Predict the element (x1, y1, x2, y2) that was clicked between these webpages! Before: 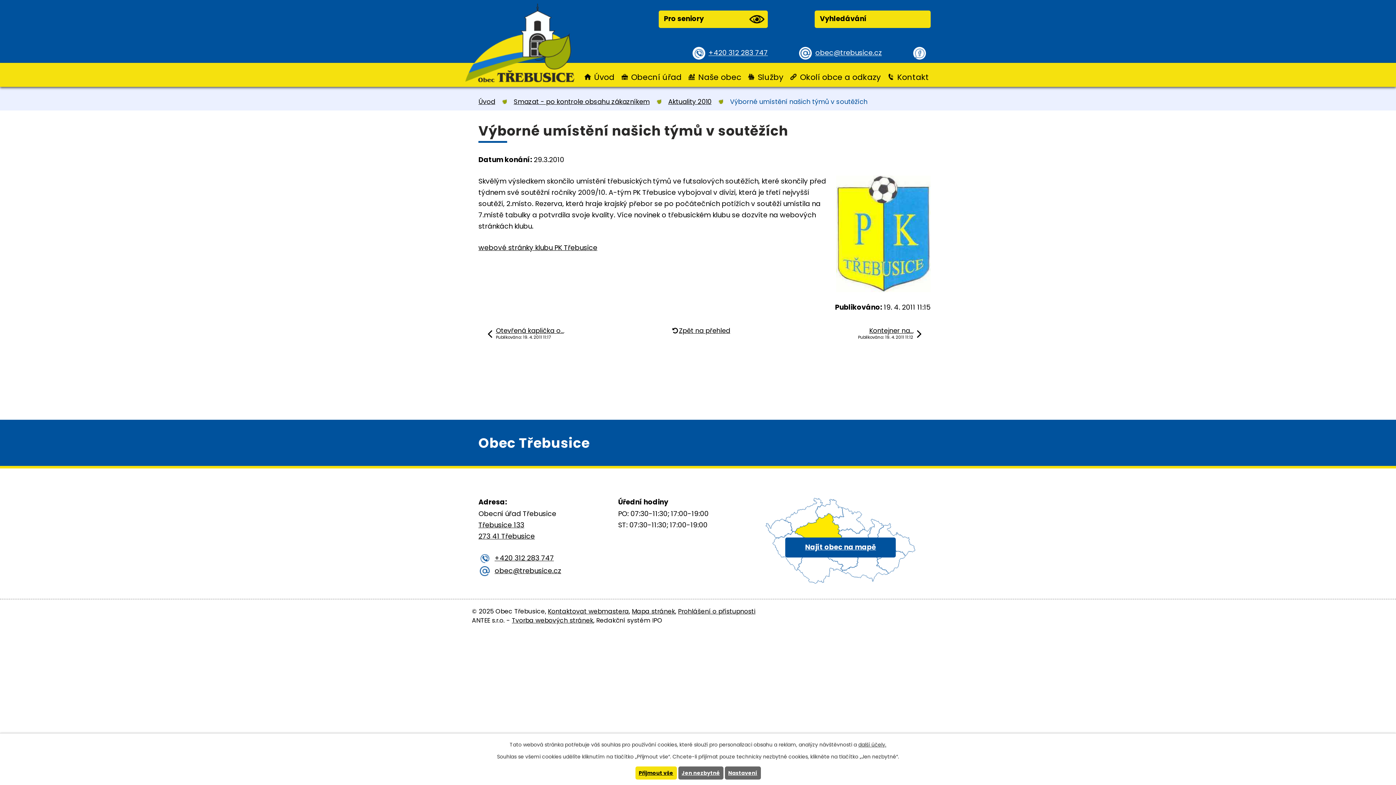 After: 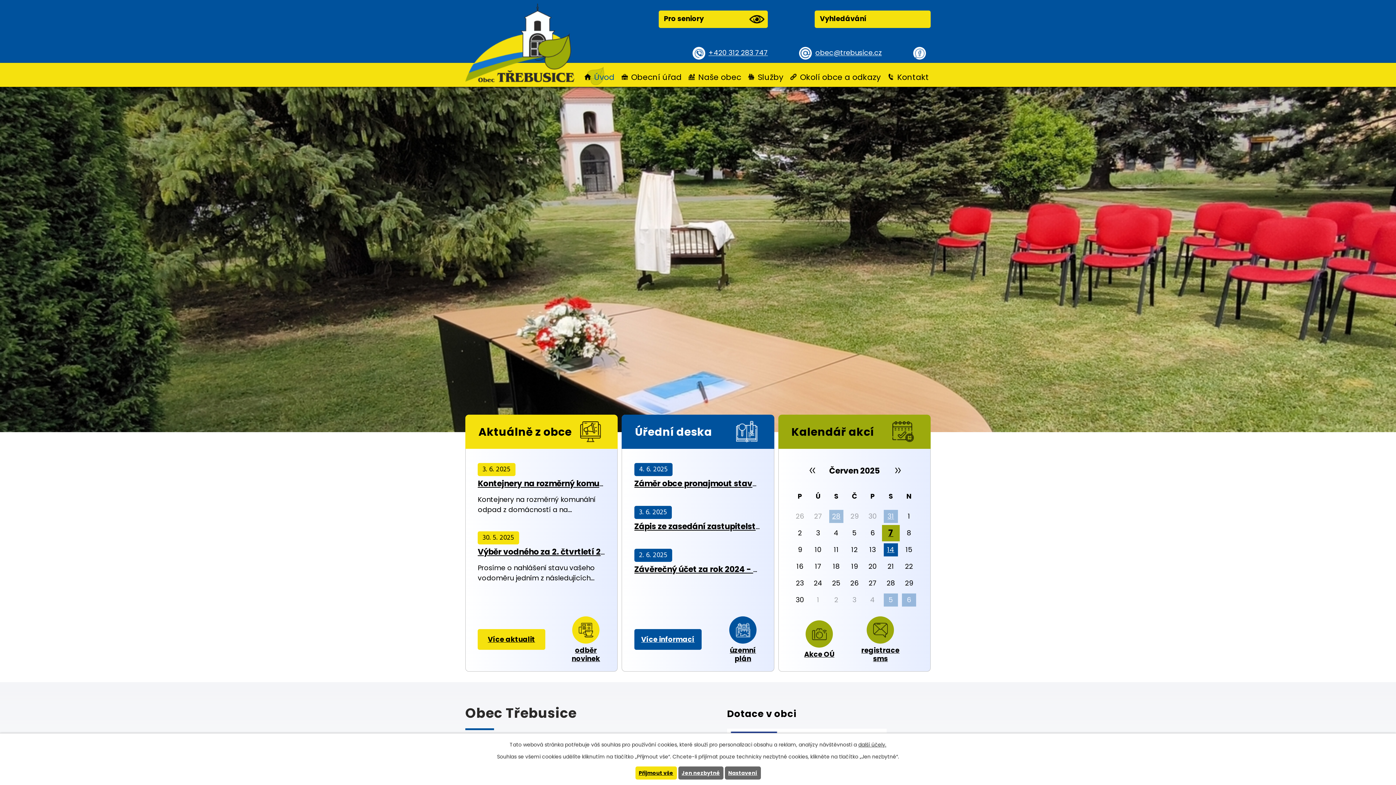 Action: bbox: (465, 3, 574, 82)